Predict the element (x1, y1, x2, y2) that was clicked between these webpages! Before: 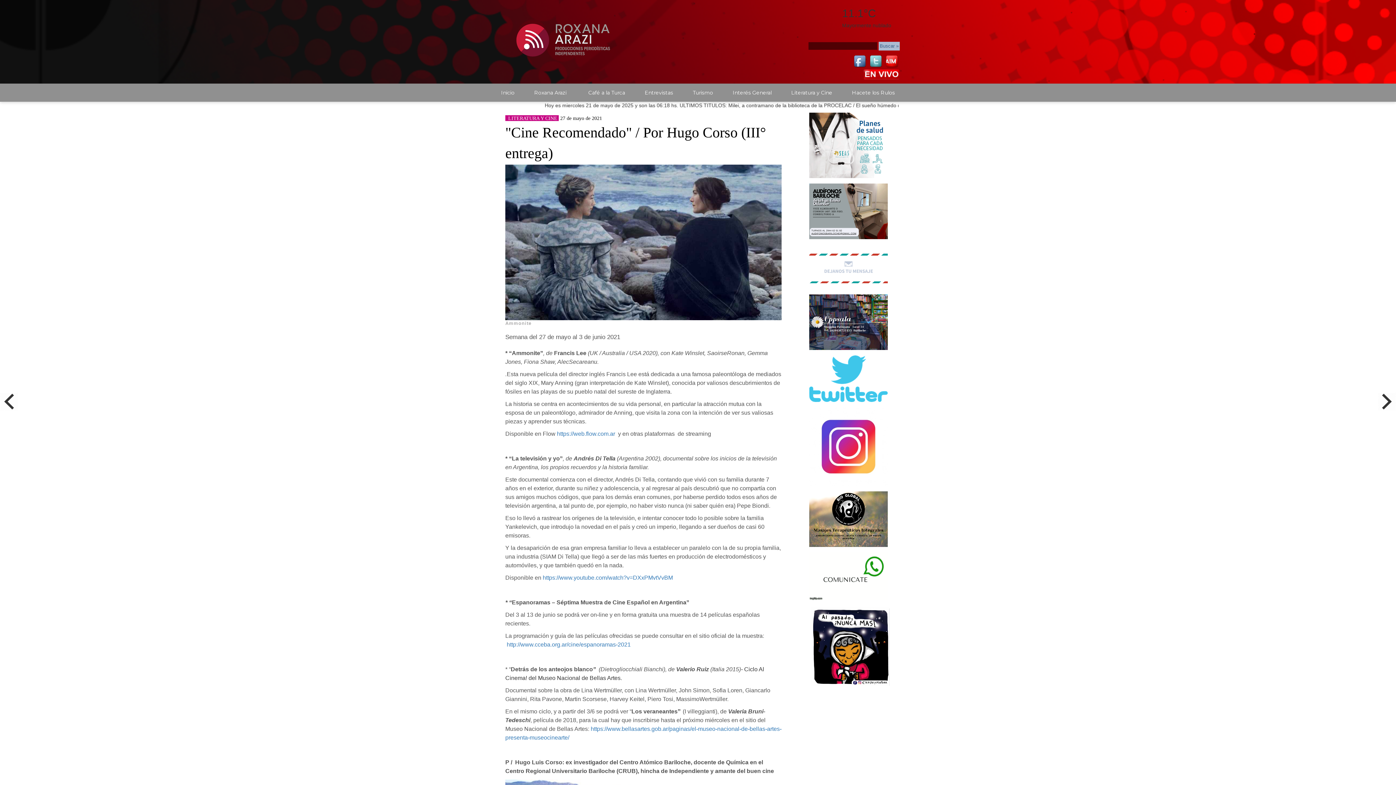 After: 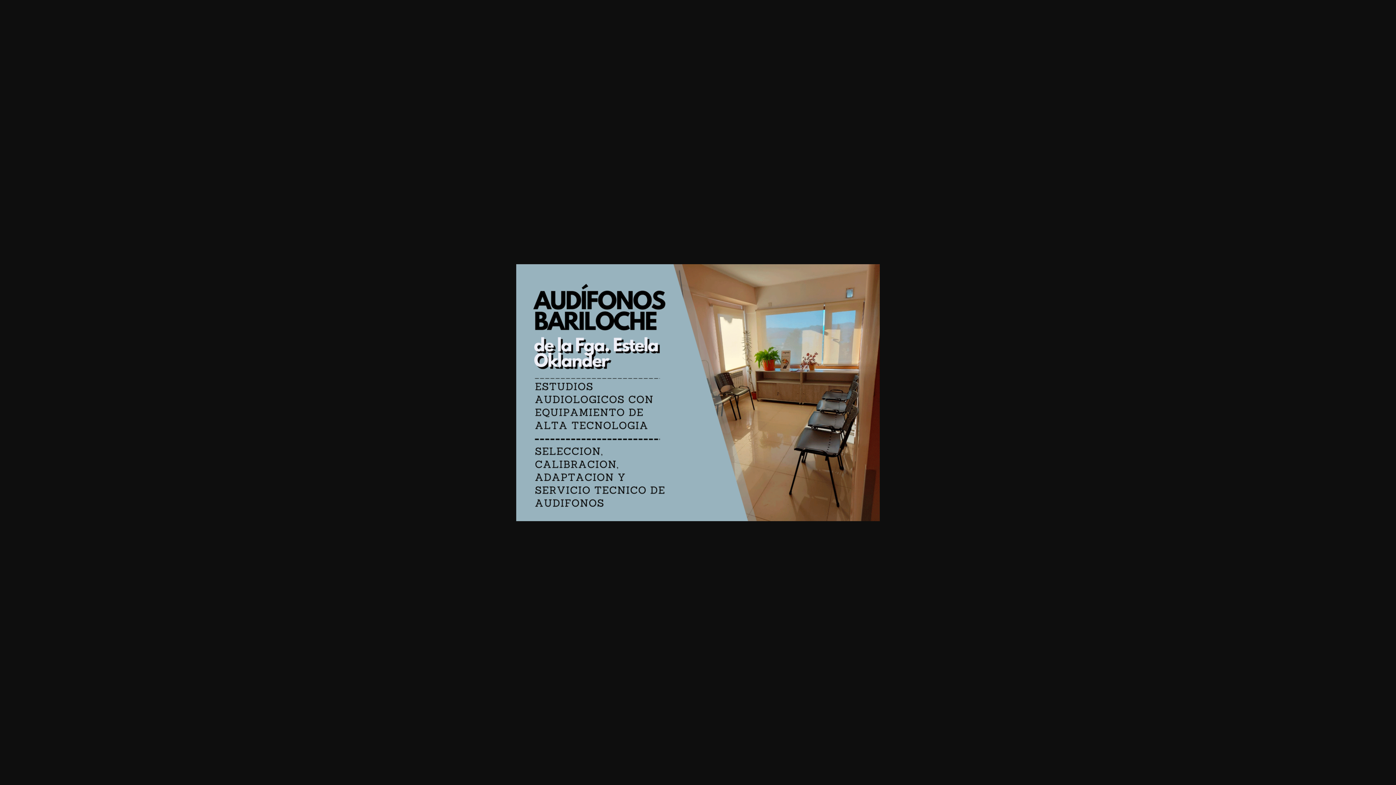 Action: bbox: (804, 183, 893, 244)